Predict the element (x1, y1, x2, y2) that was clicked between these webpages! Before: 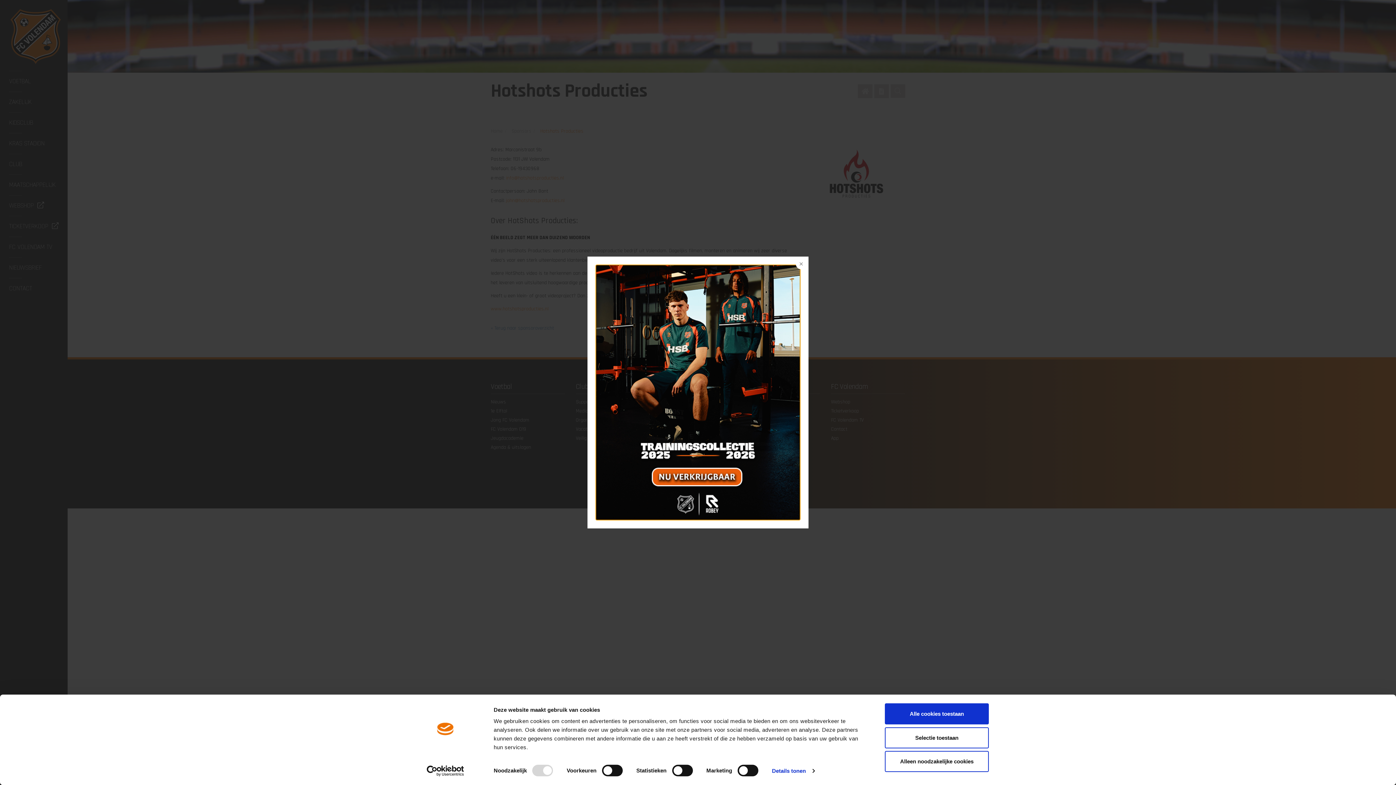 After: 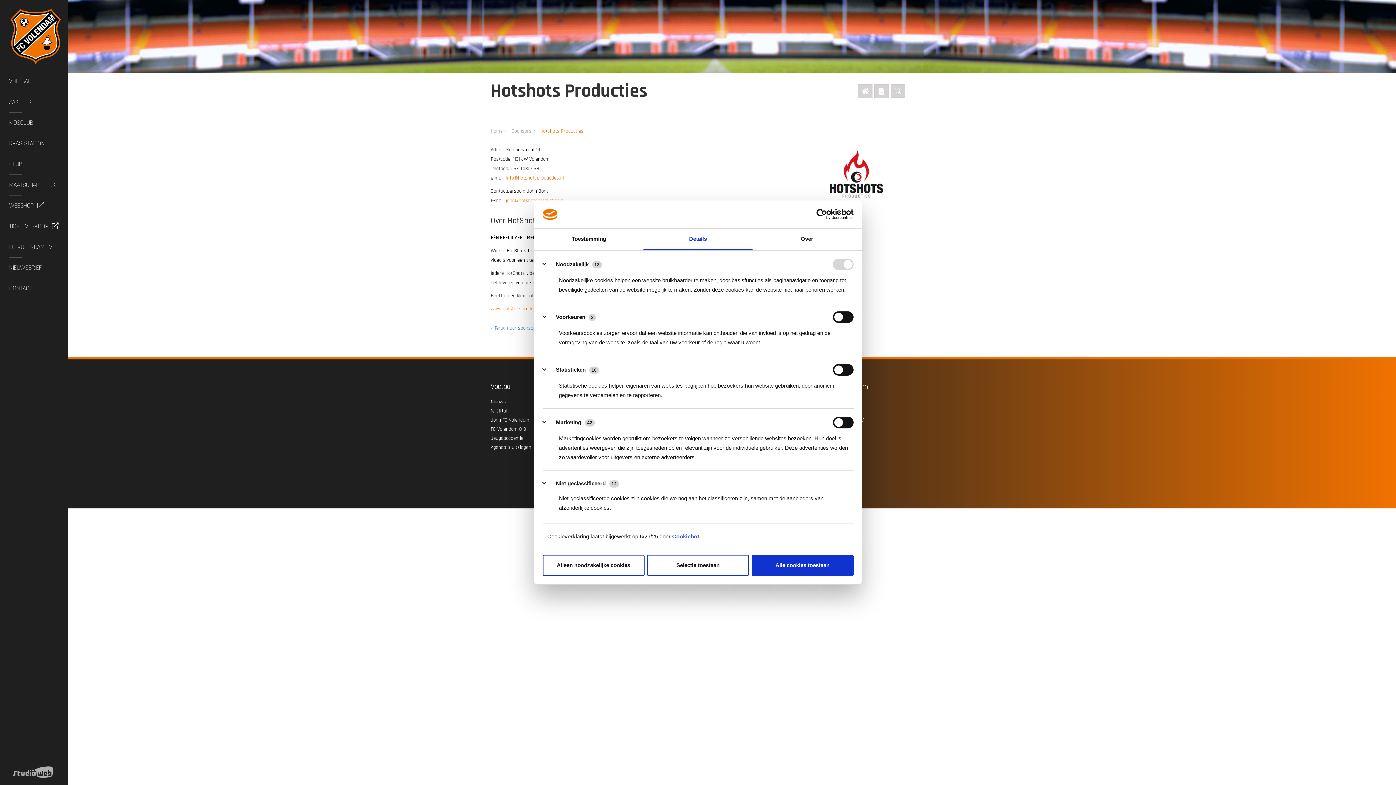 Action: label: Details tonen bbox: (772, 765, 814, 776)